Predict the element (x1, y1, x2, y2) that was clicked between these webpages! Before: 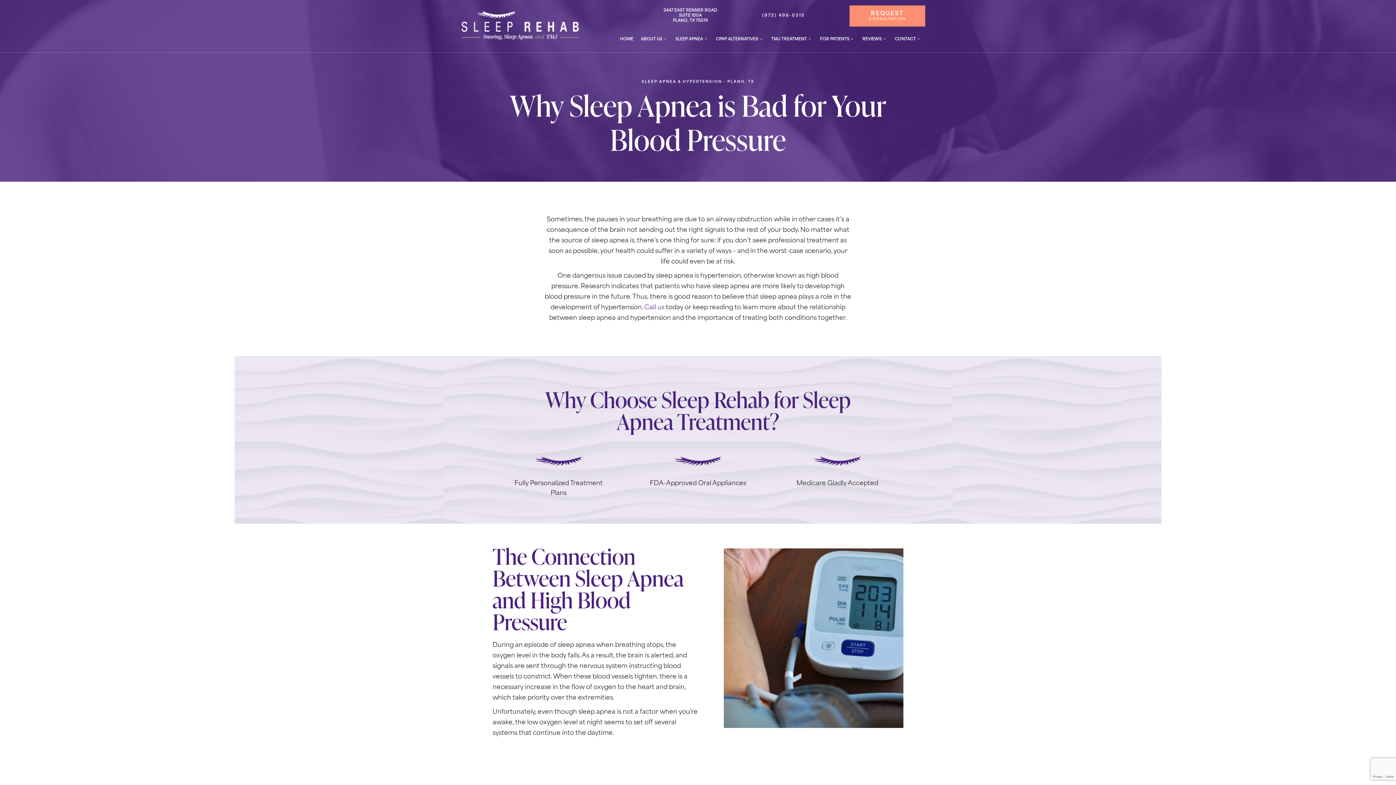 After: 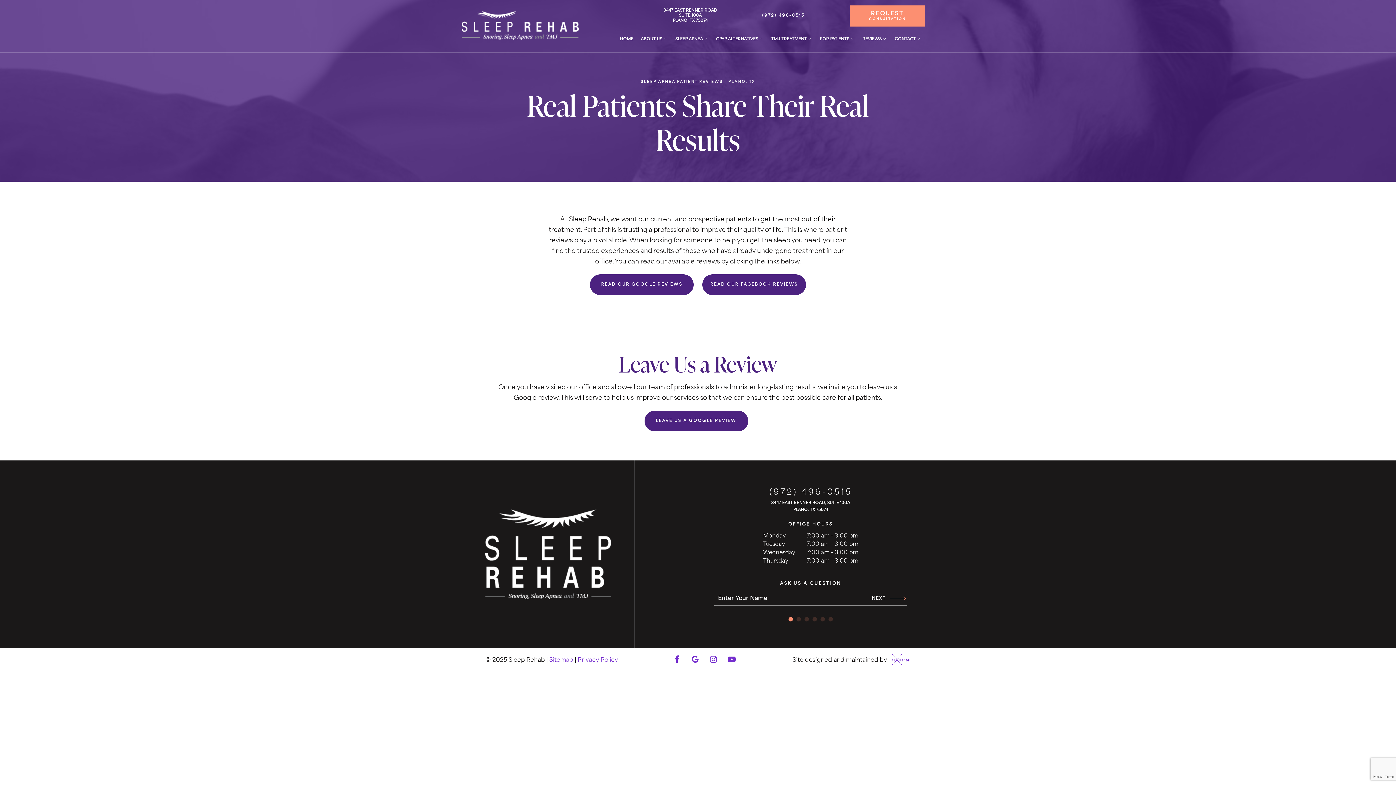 Action: label: REVIEWS bbox: (858, 33, 891, 45)